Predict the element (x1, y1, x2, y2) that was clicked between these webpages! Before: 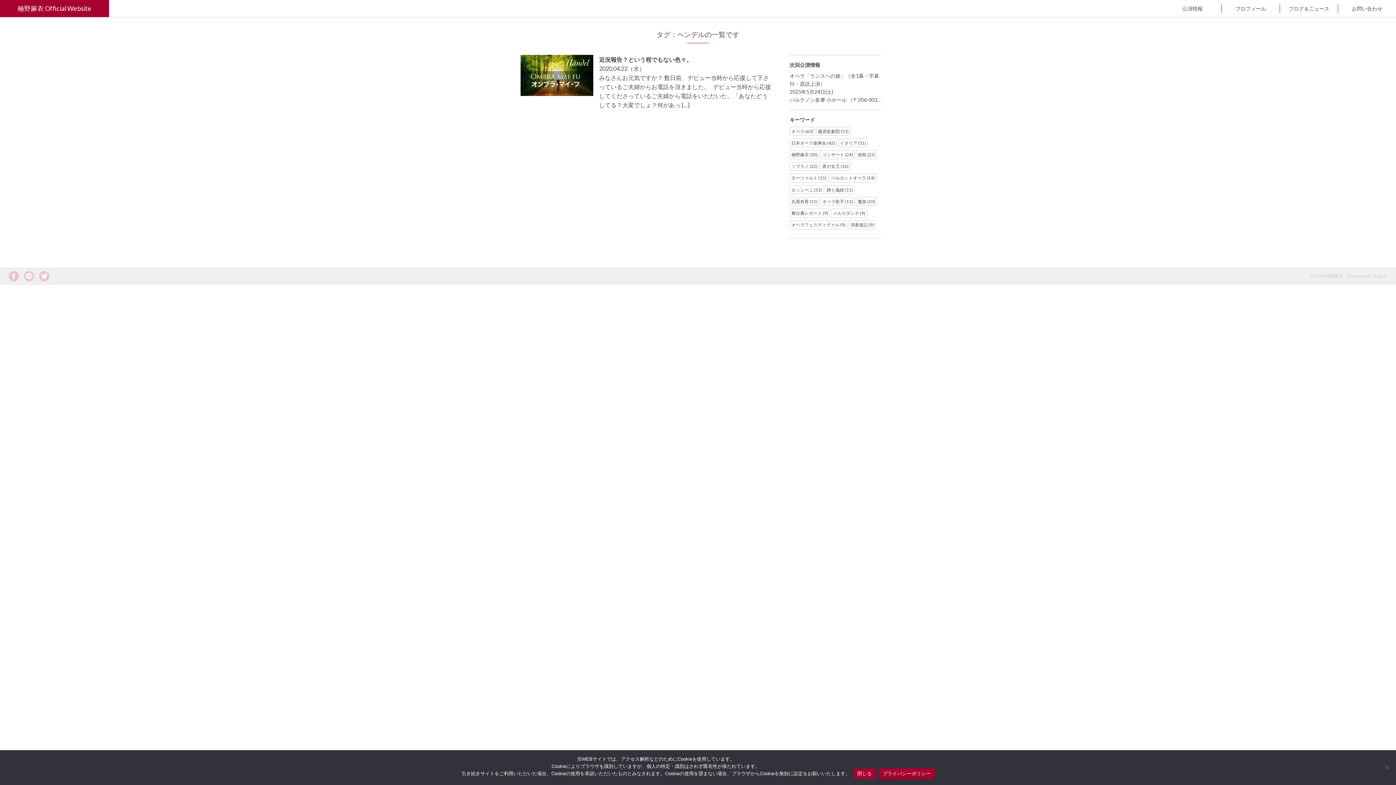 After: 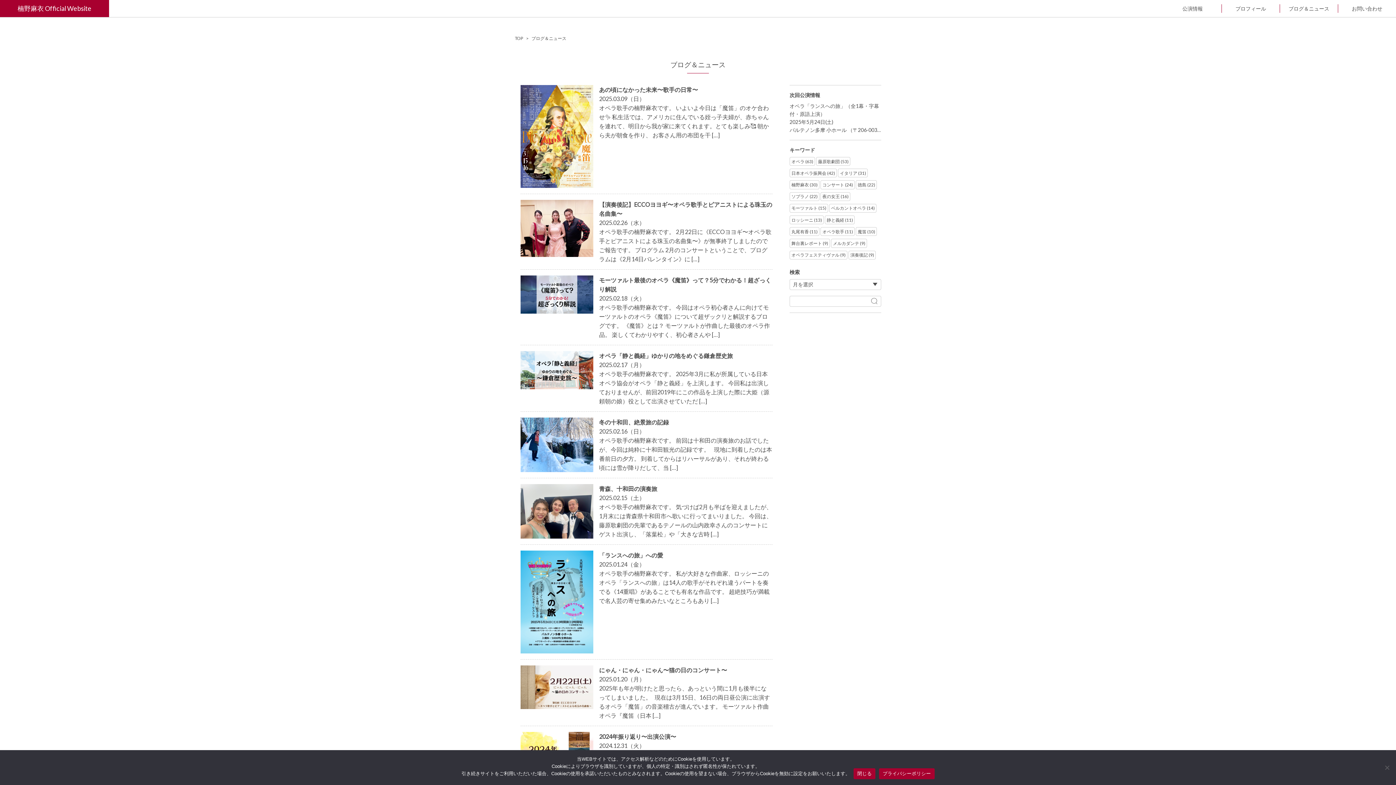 Action: label: ブログ＆ニュース bbox: (1280, 0, 1338, 17)